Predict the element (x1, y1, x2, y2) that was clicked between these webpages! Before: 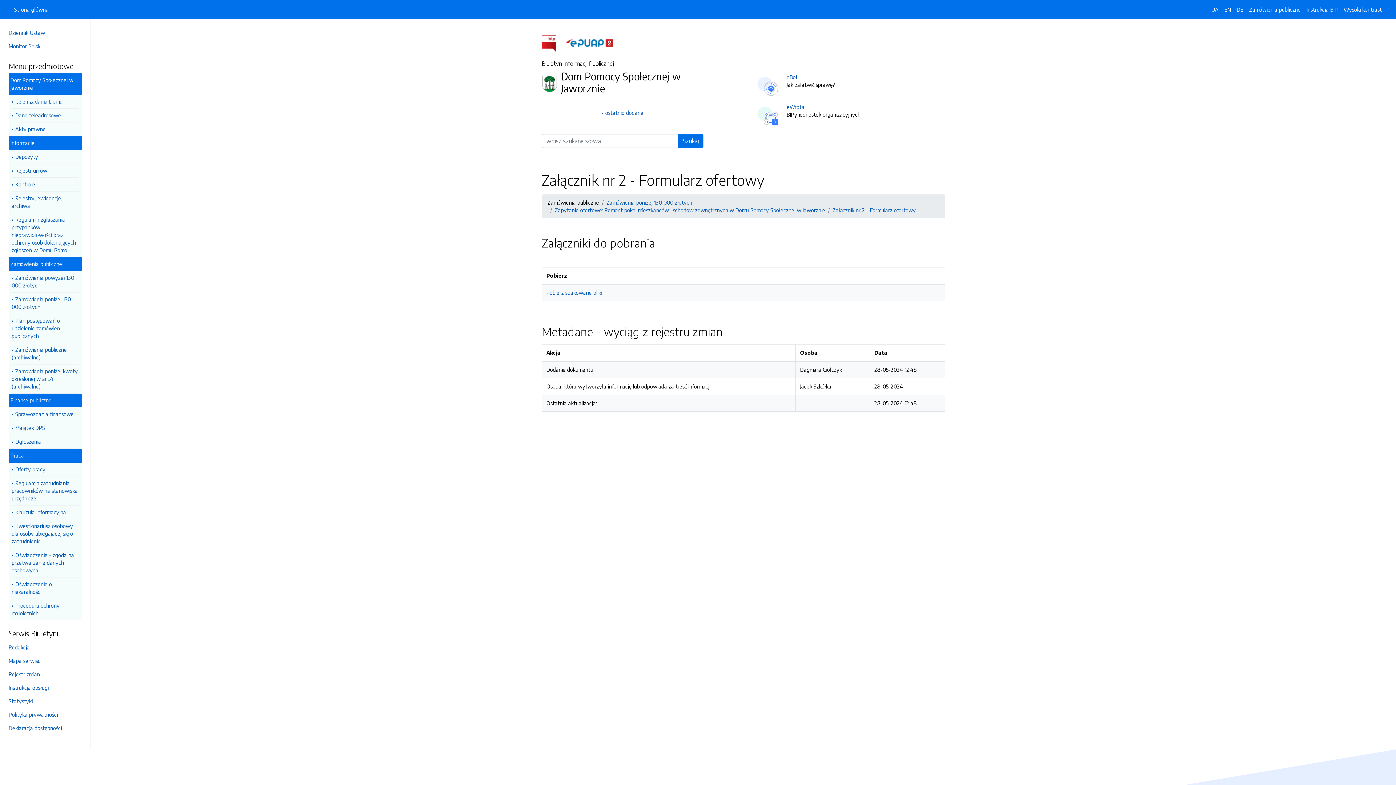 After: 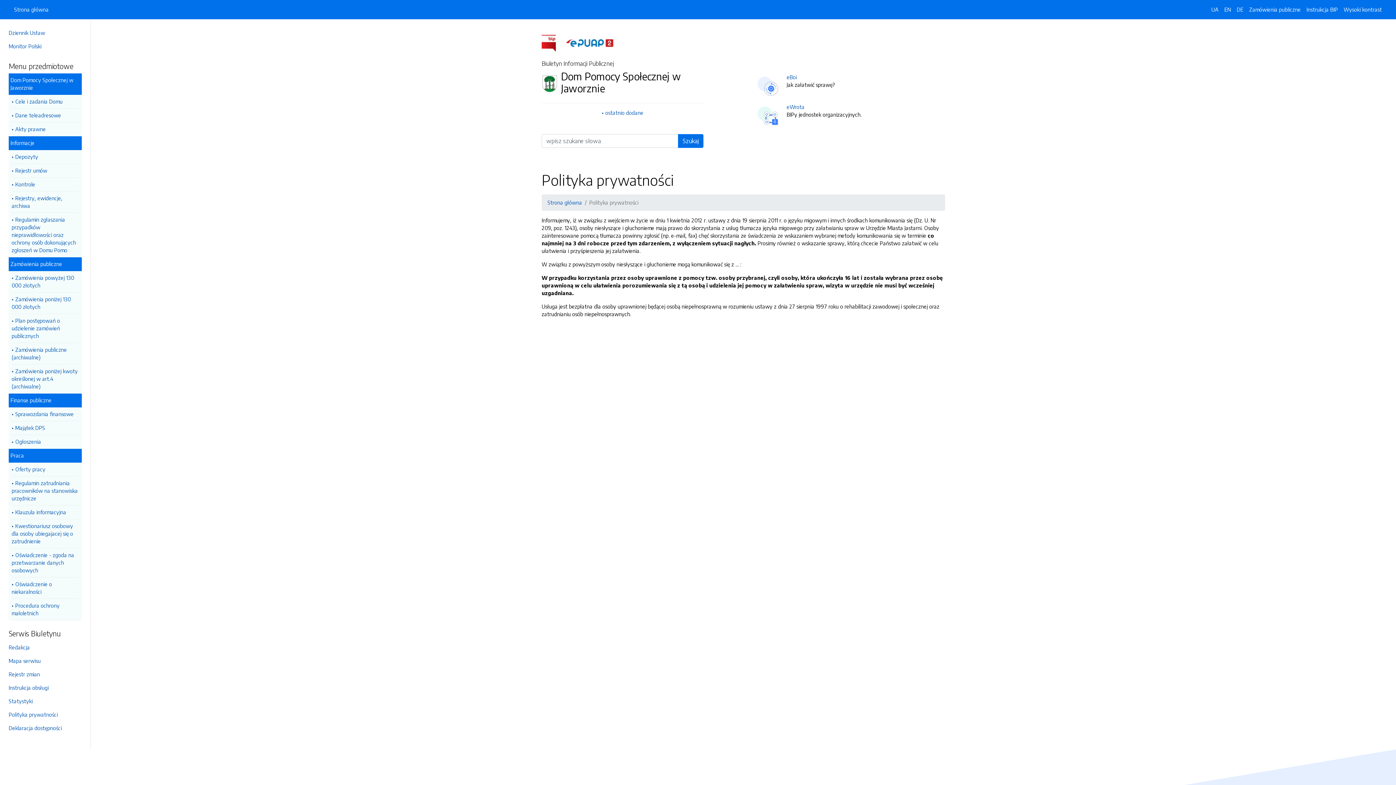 Action: label: Polityka prywatności bbox: (8, 708, 81, 721)